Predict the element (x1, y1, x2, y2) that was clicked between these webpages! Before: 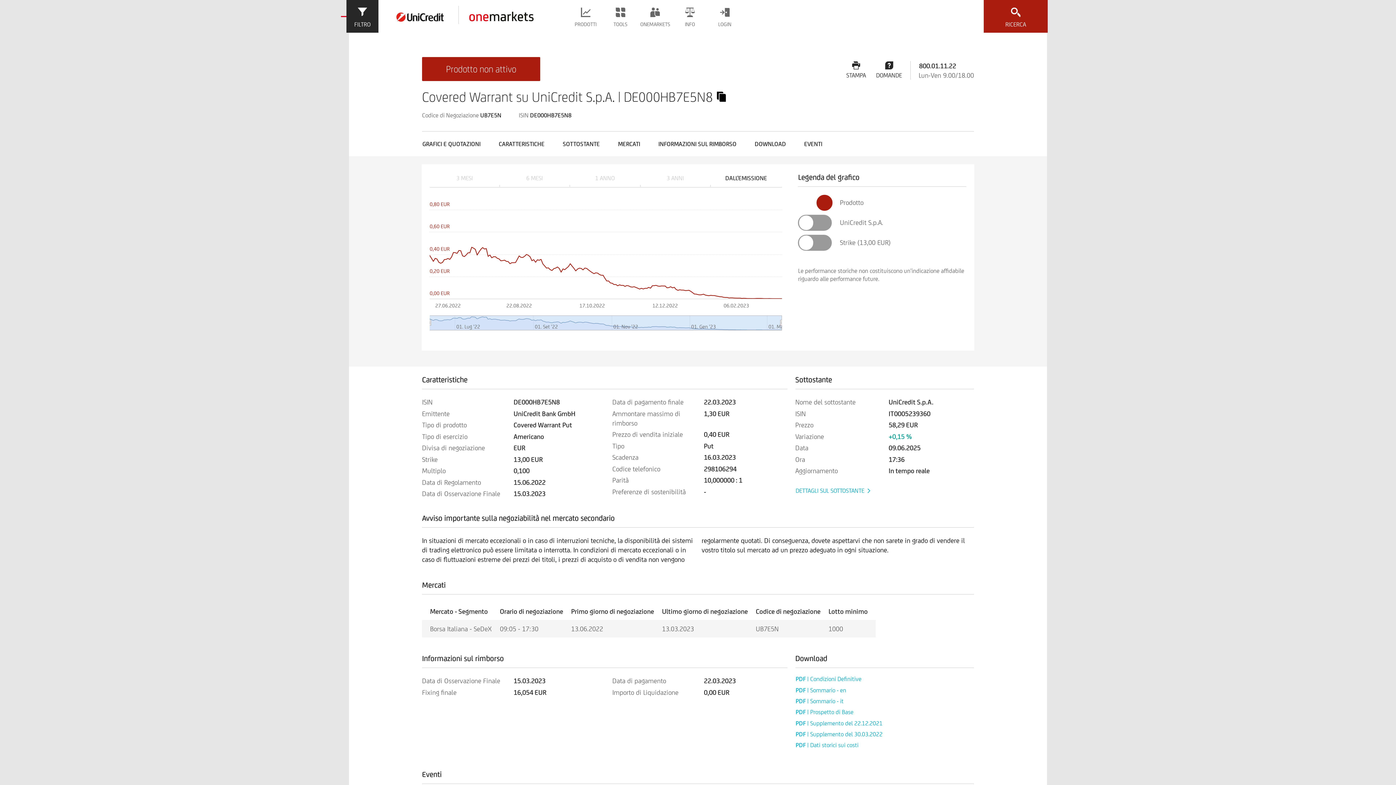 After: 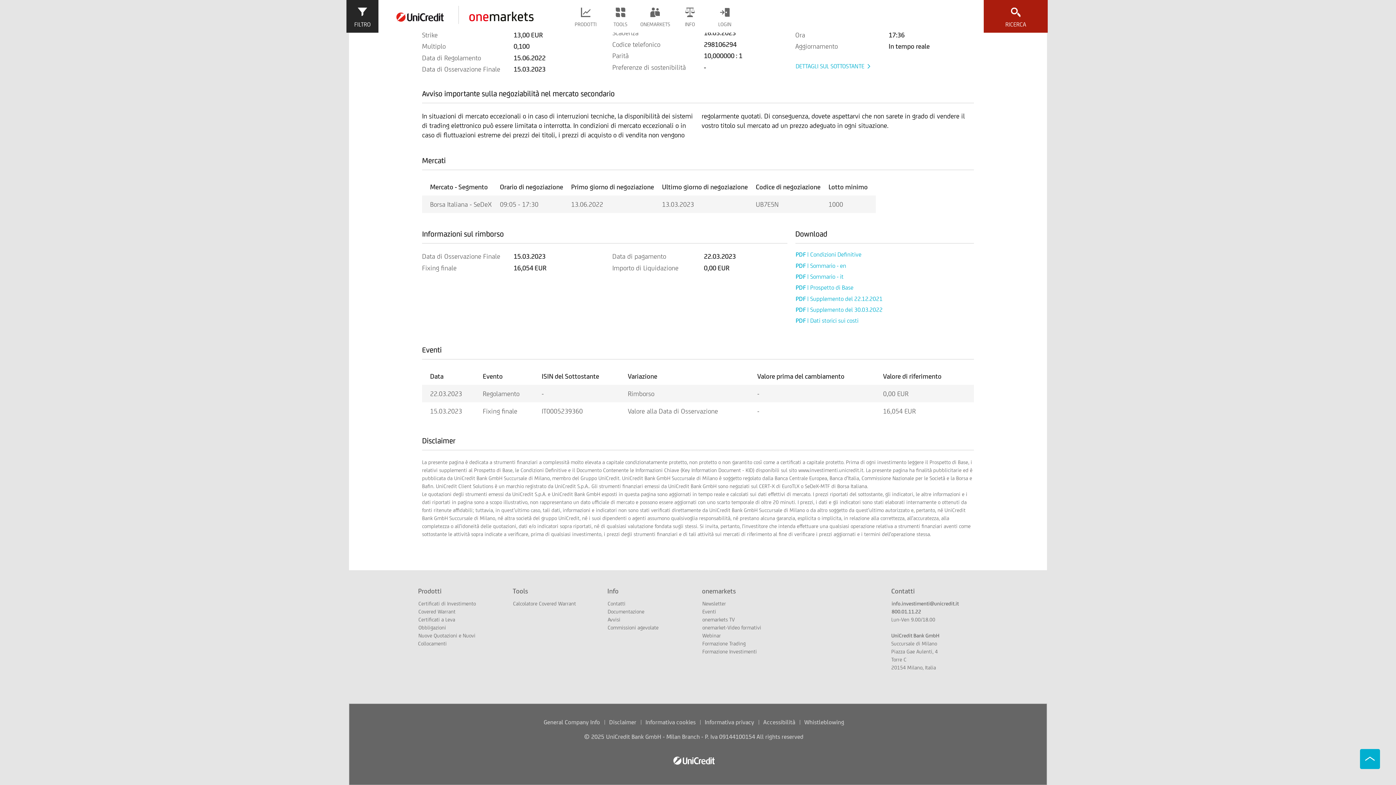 Action: label: MERCATI bbox: (617, 139, 640, 148)